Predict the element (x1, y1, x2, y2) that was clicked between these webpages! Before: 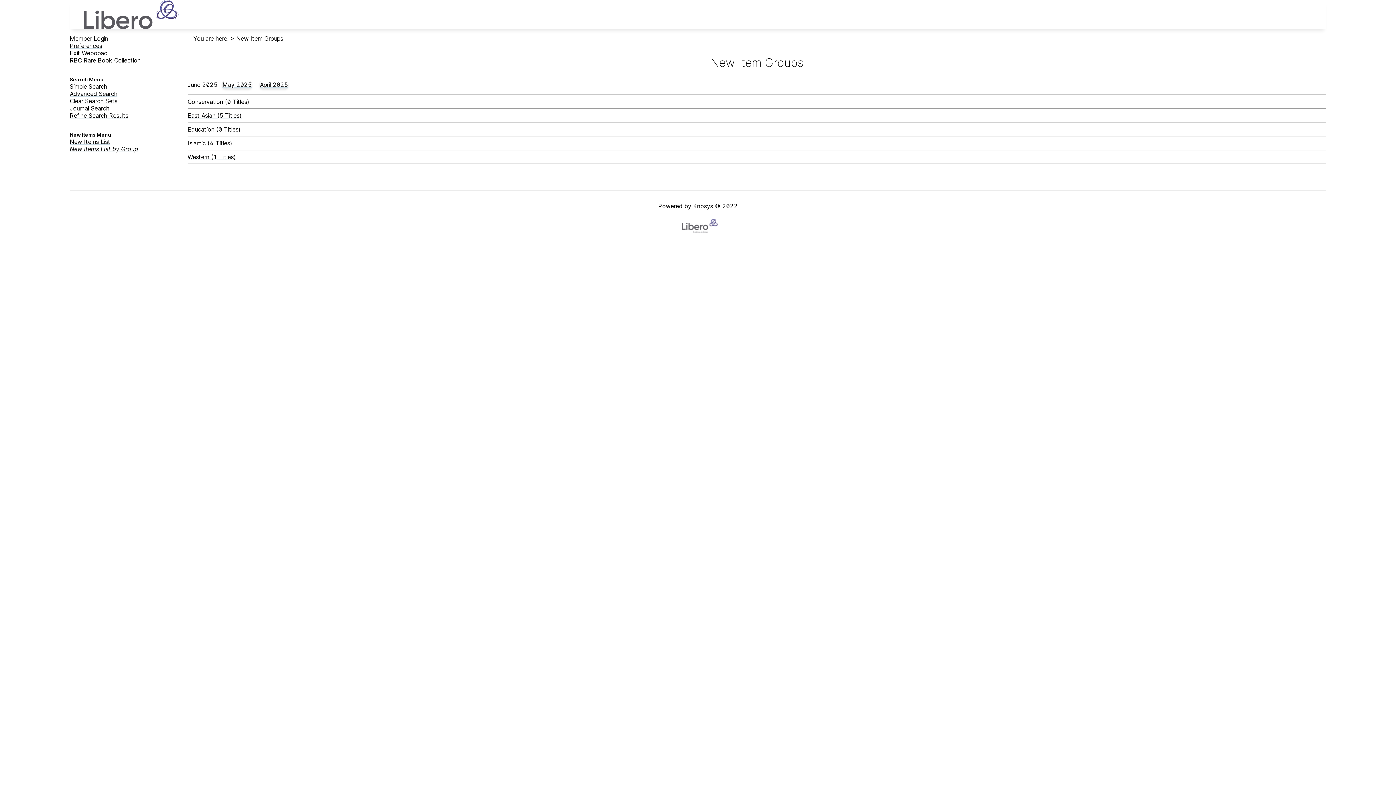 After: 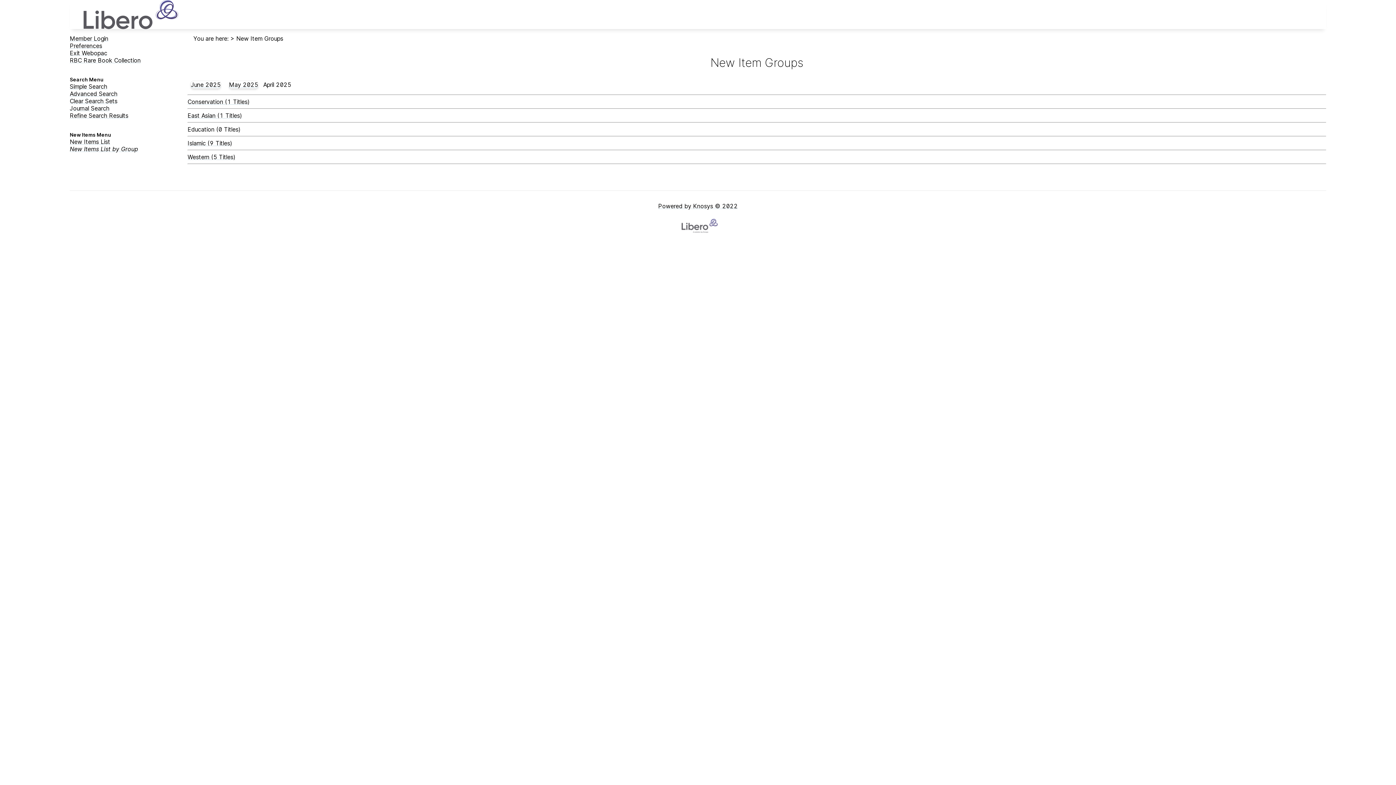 Action: bbox: (259, 80, 288, 88) label: April 2025